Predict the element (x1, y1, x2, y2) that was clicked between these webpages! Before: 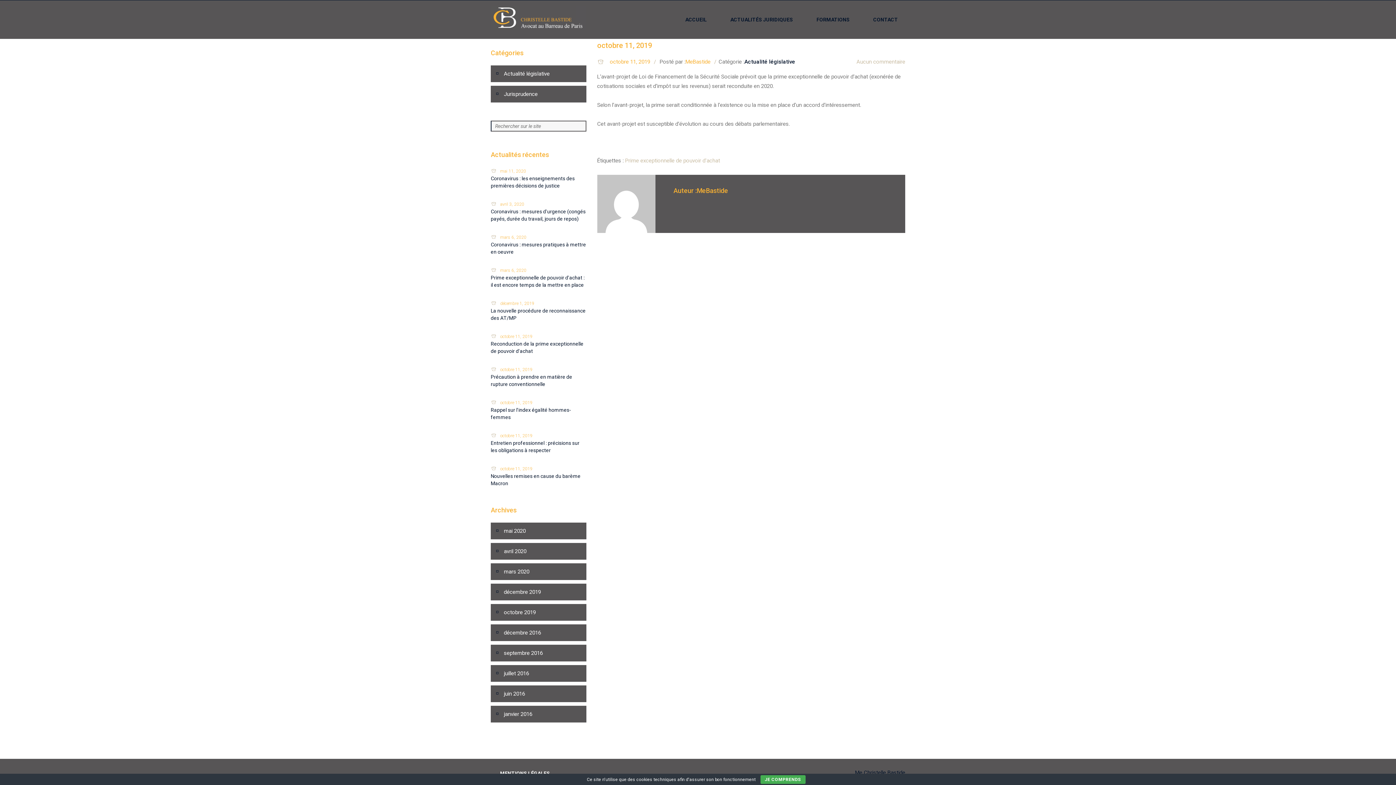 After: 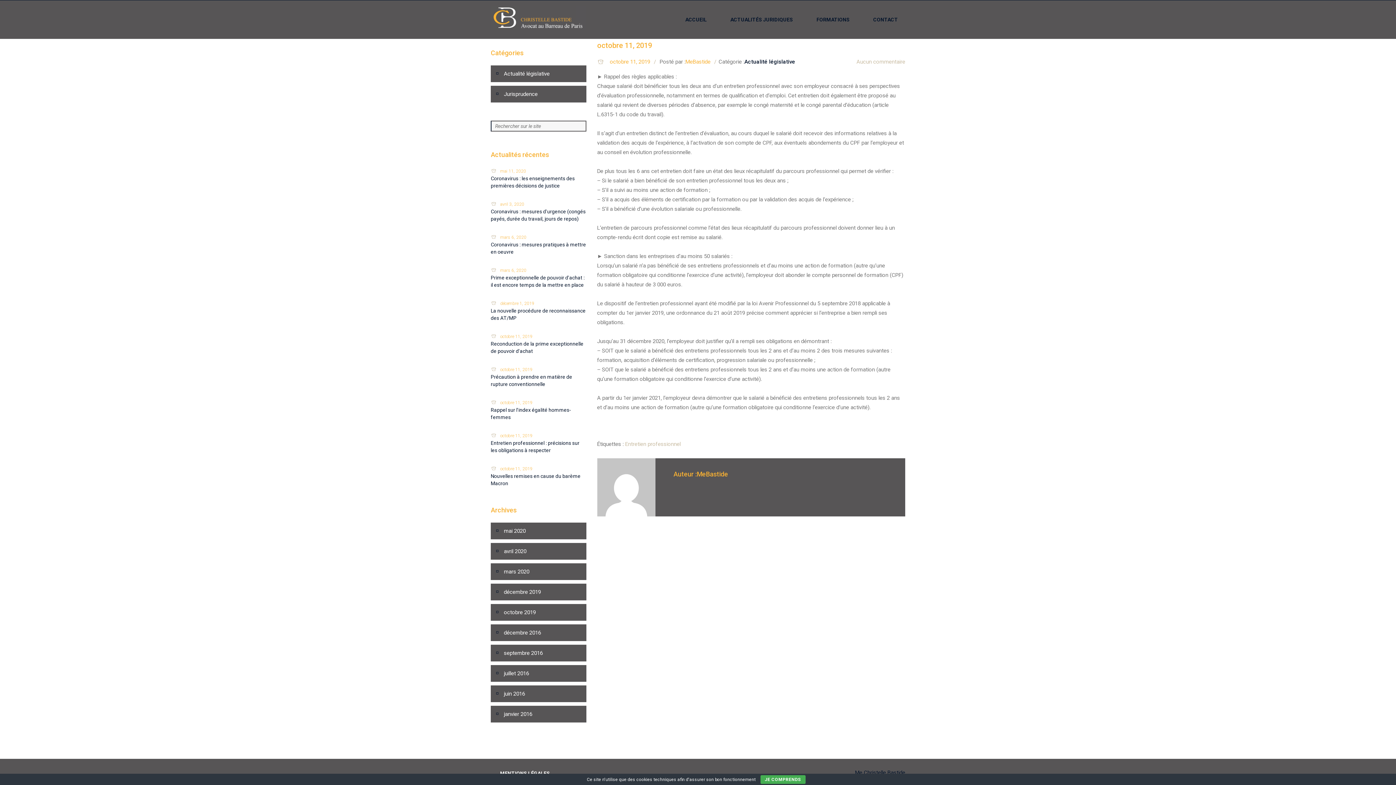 Action: label: octobre 11, 2019 bbox: (490, 433, 532, 438)